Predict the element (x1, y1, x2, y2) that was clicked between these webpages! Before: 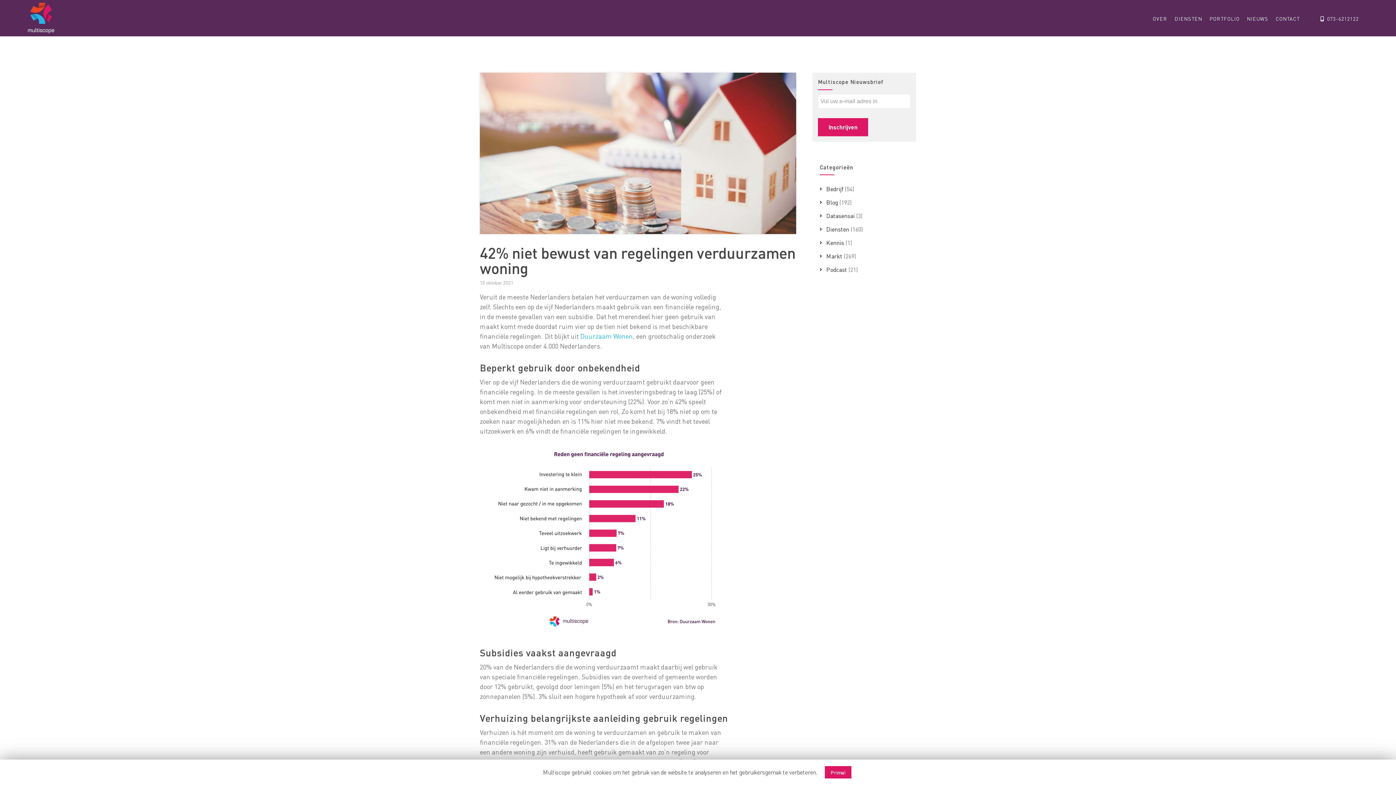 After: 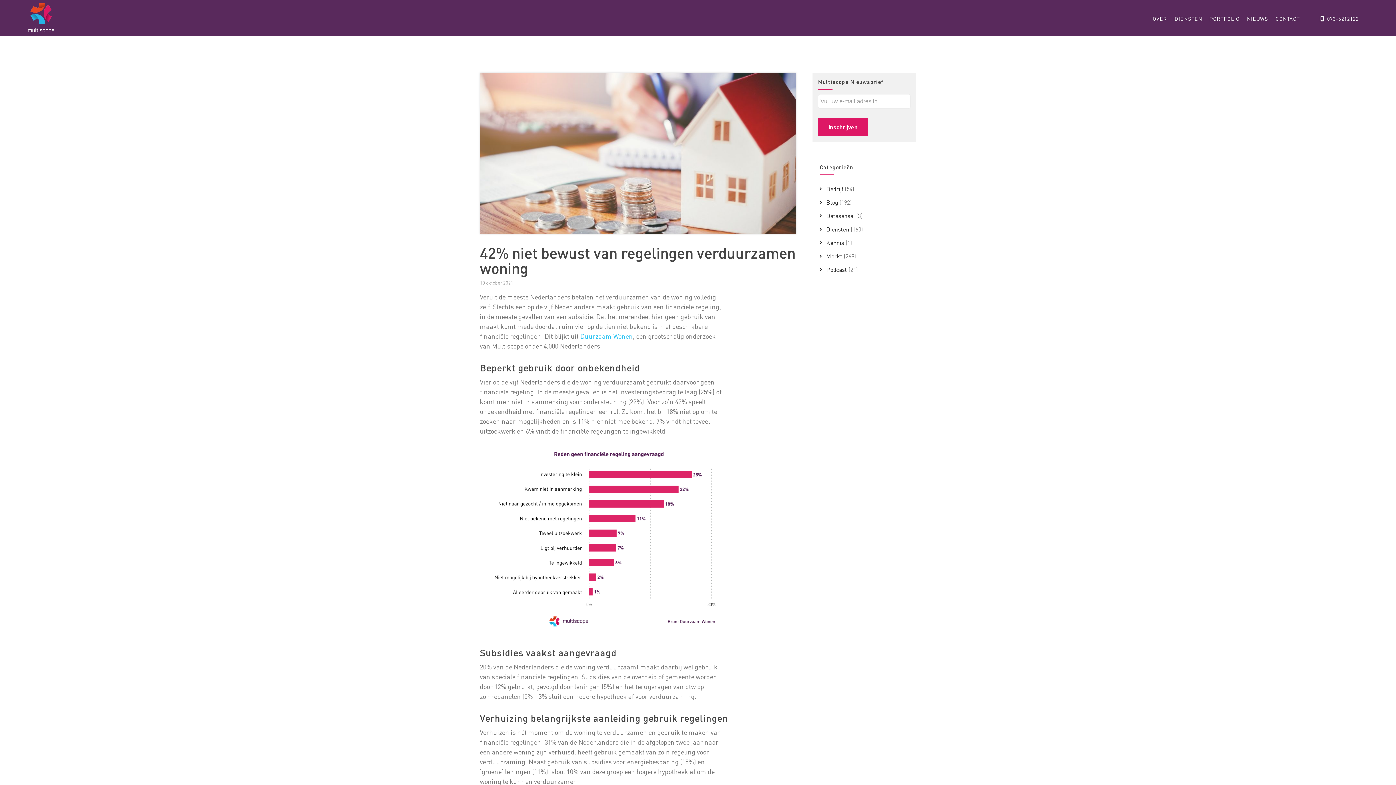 Action: label: Prima! bbox: (824, 766, 851, 778)